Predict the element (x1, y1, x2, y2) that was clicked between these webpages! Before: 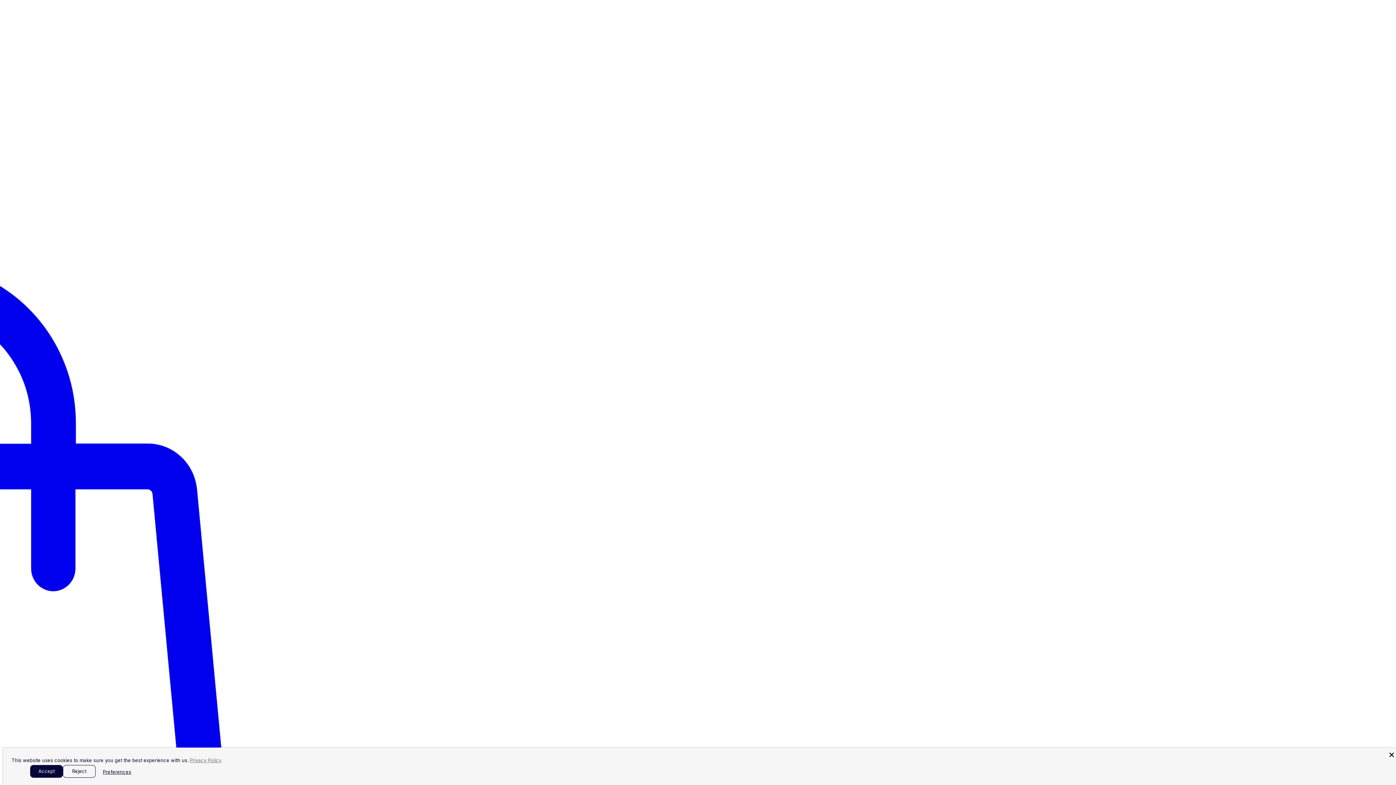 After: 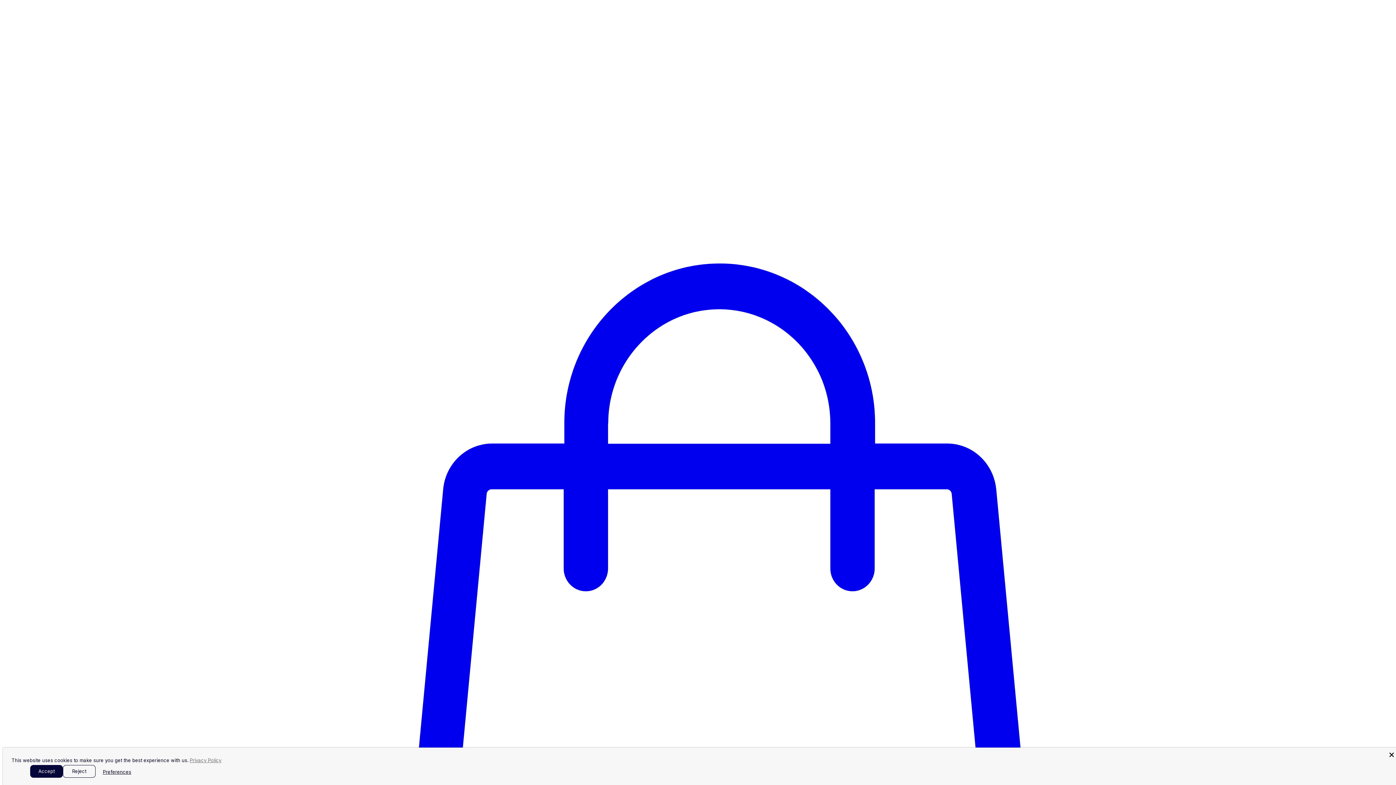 Action: label: Privacy Policy bbox: (189, 757, 221, 763)